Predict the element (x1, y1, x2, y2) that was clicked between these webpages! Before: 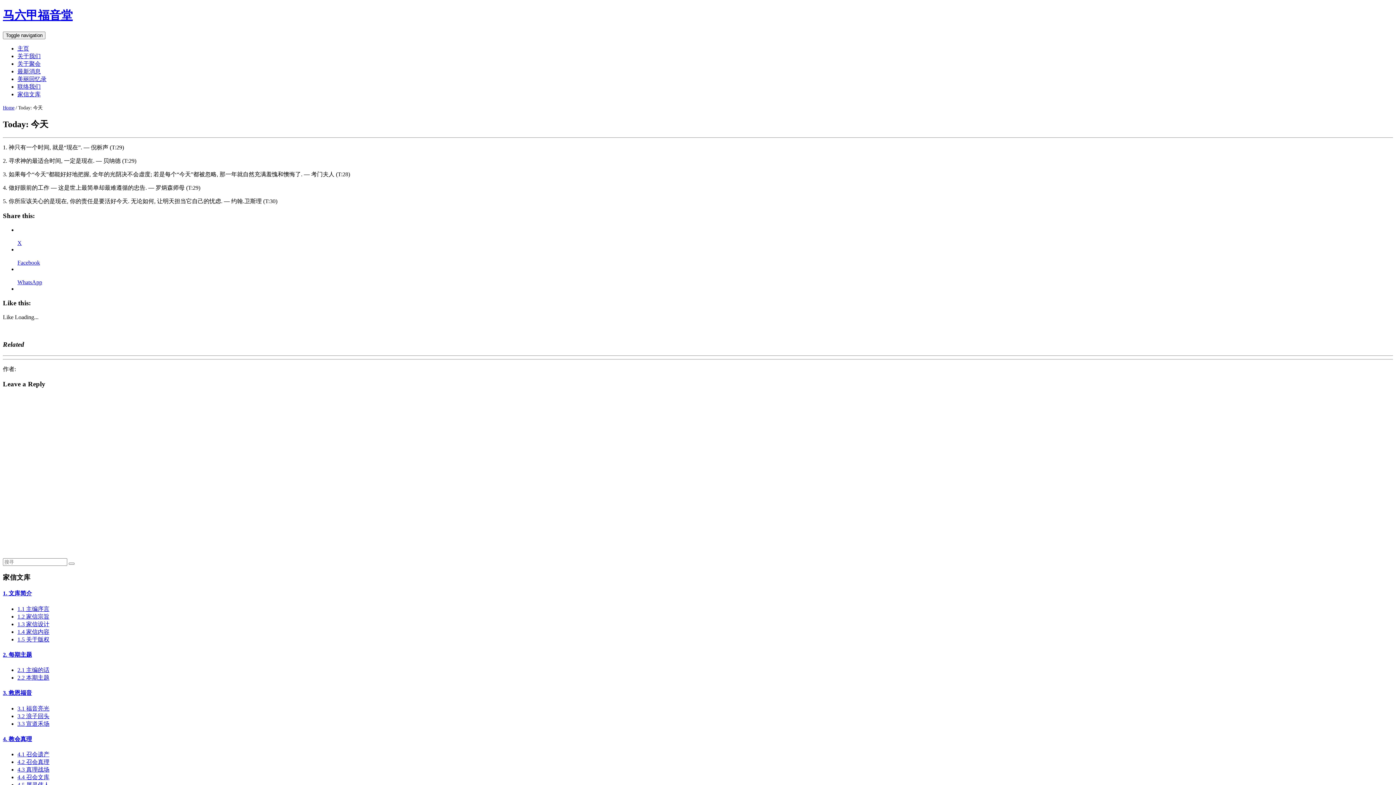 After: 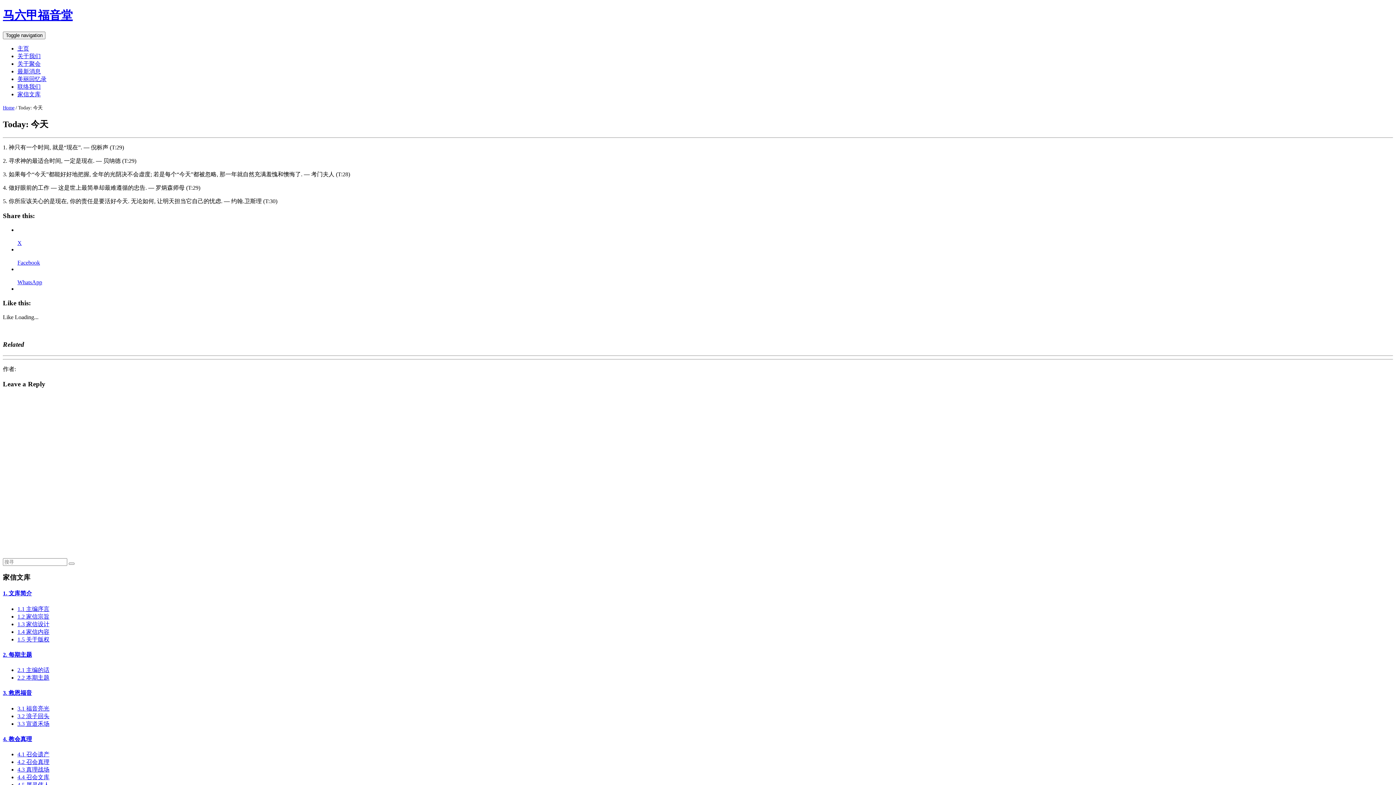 Action: label: 

X
 bbox: (17, 240, 21, 246)